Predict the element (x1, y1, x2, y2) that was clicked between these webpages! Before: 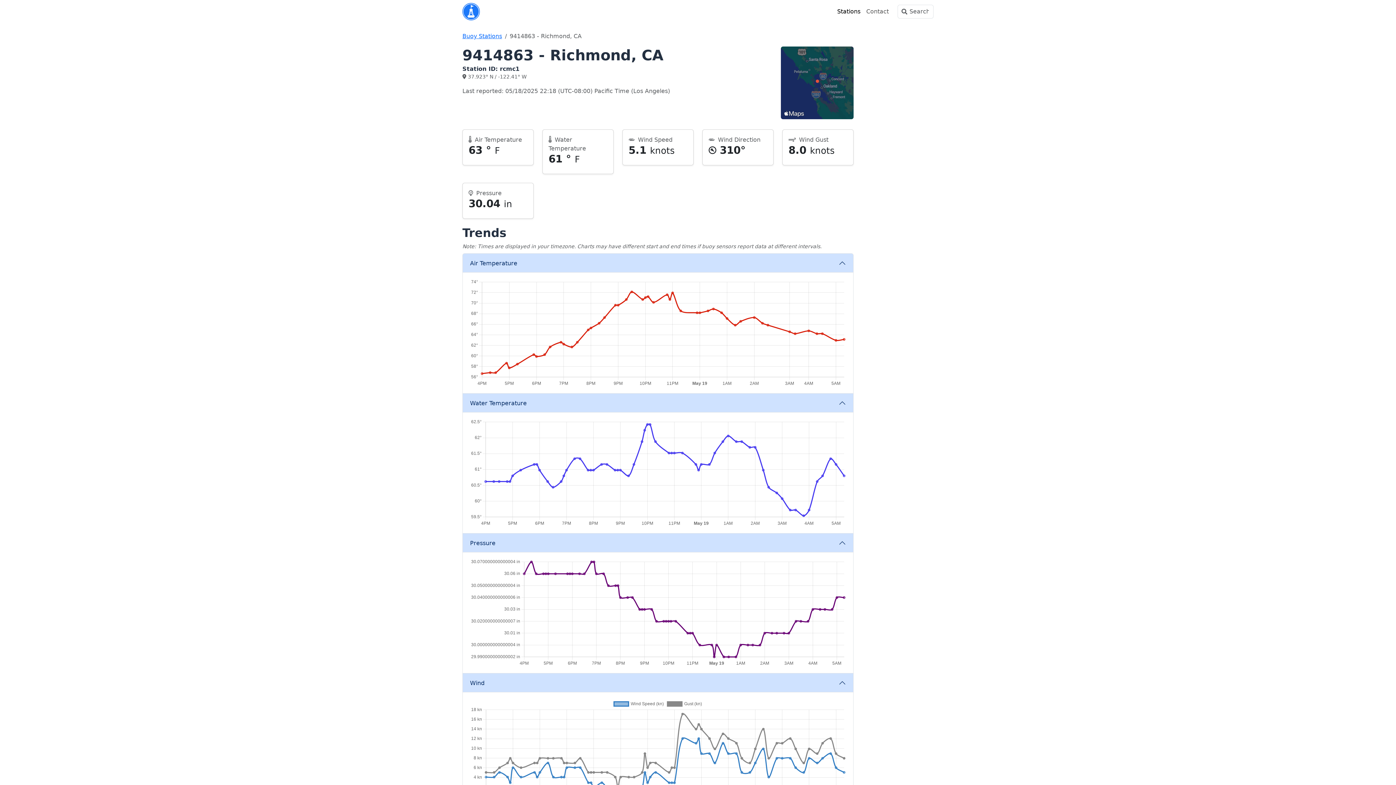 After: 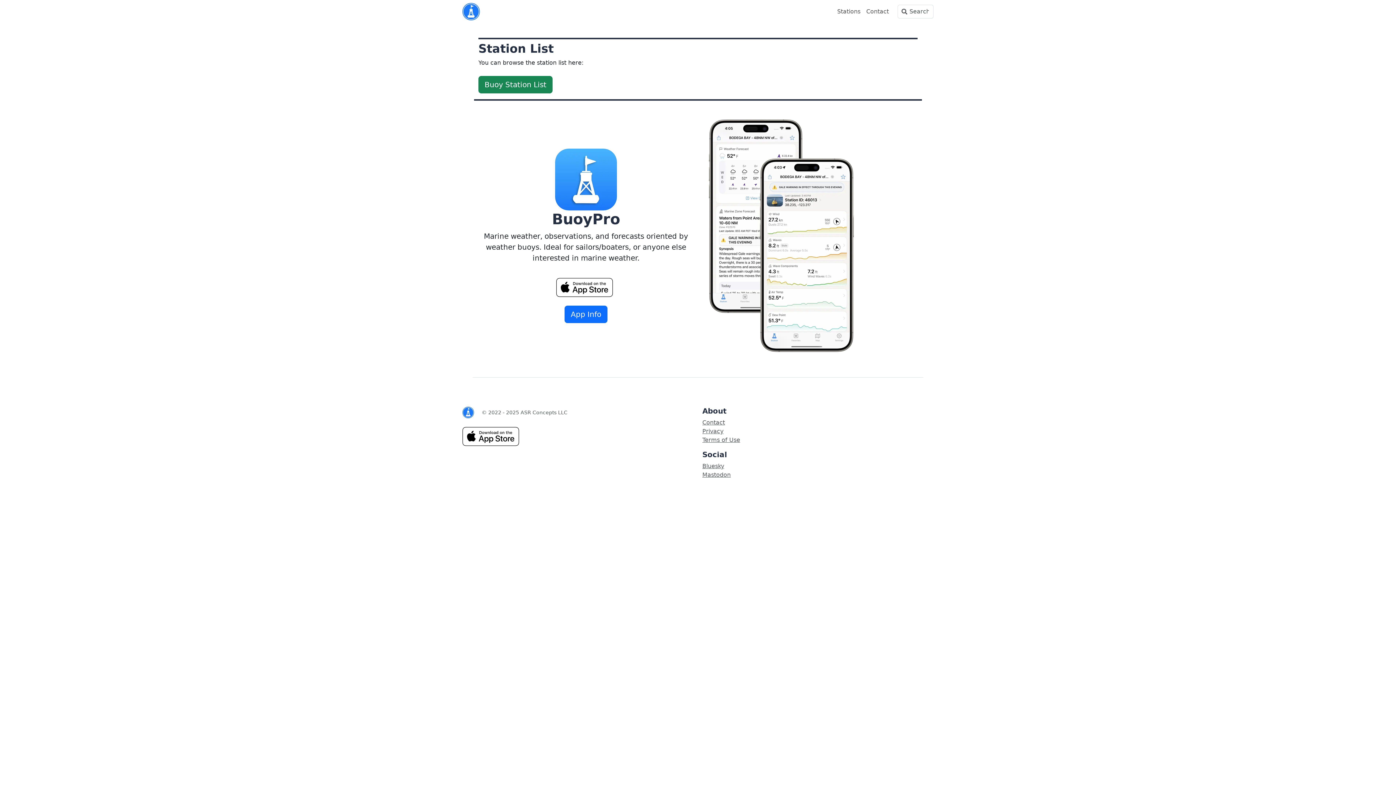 Action: bbox: (462, 2, 480, 20)